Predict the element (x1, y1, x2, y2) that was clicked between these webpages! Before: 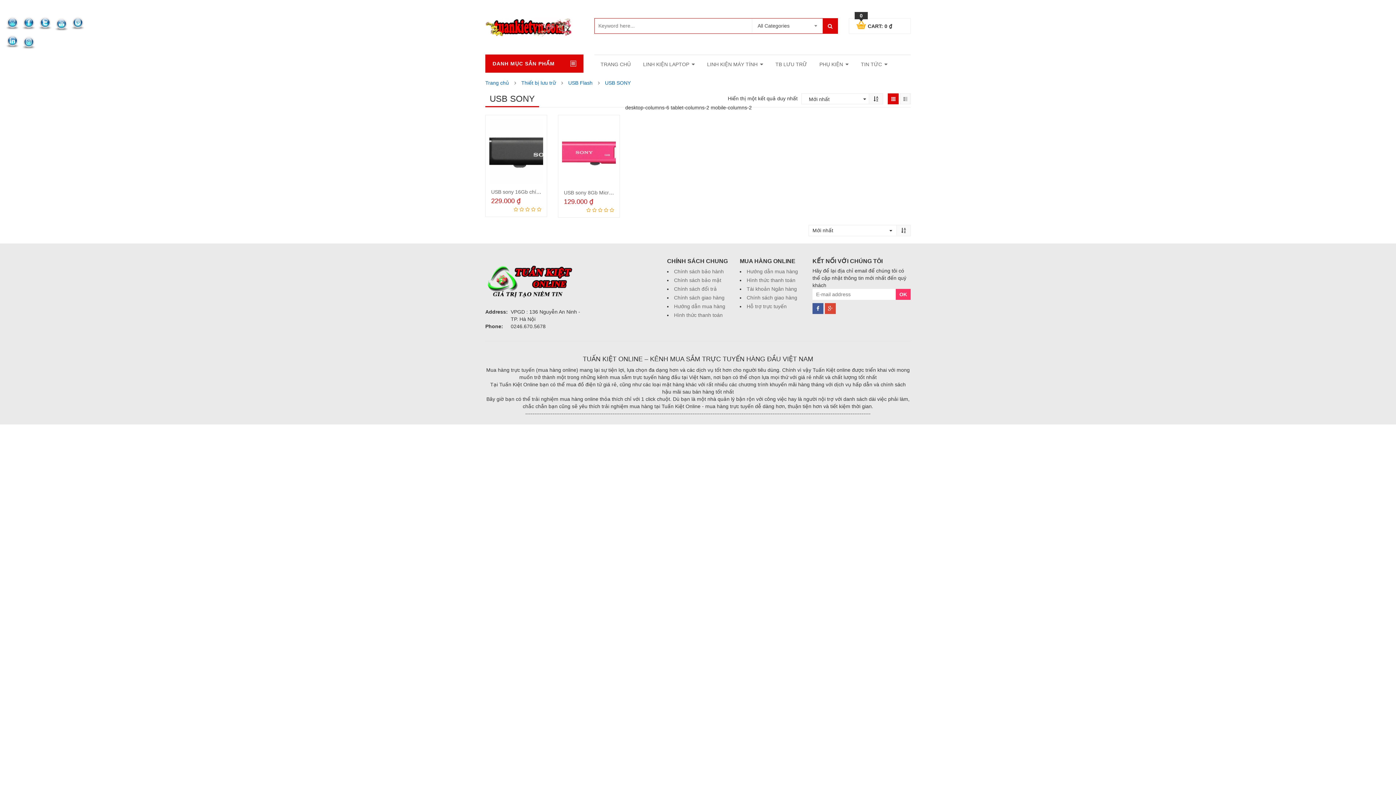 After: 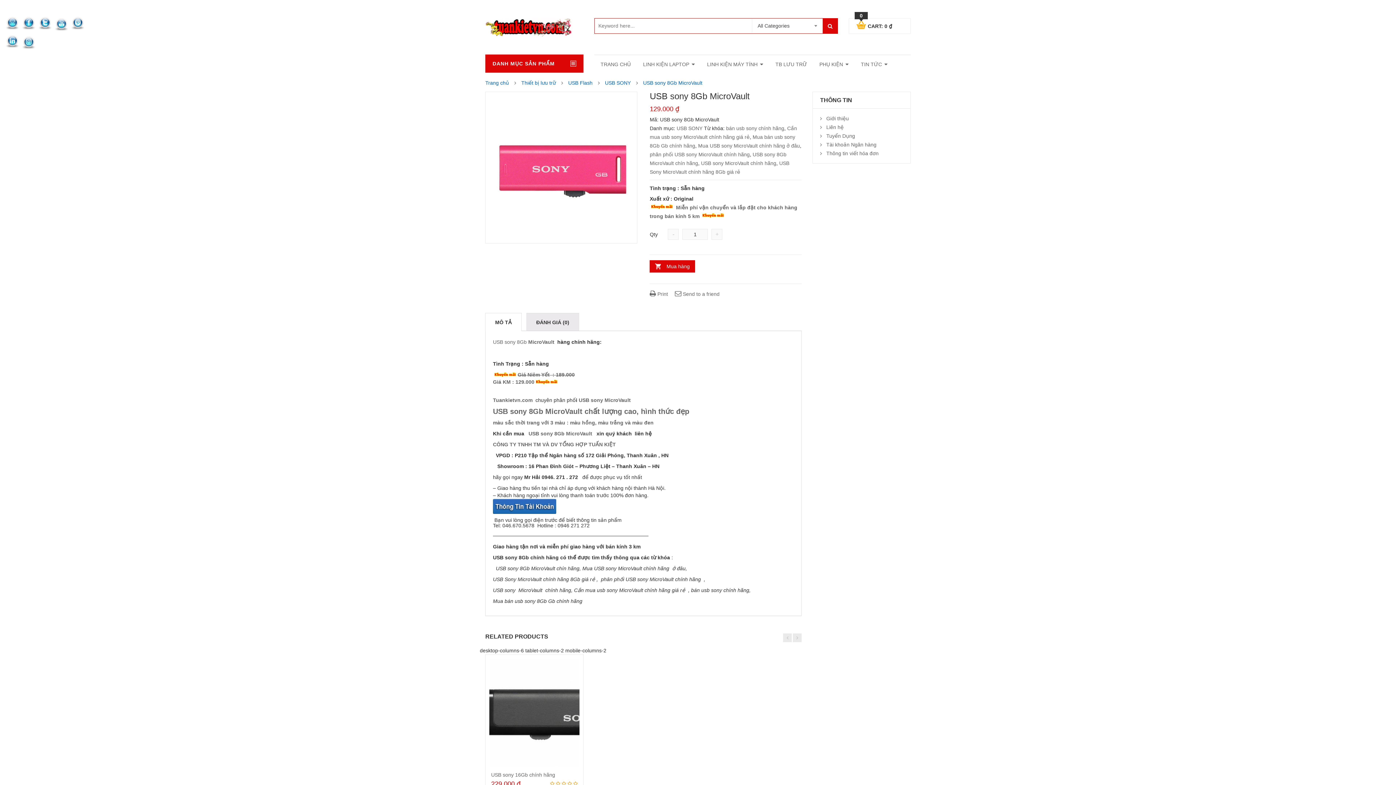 Action: bbox: (562, 118, 616, 184)